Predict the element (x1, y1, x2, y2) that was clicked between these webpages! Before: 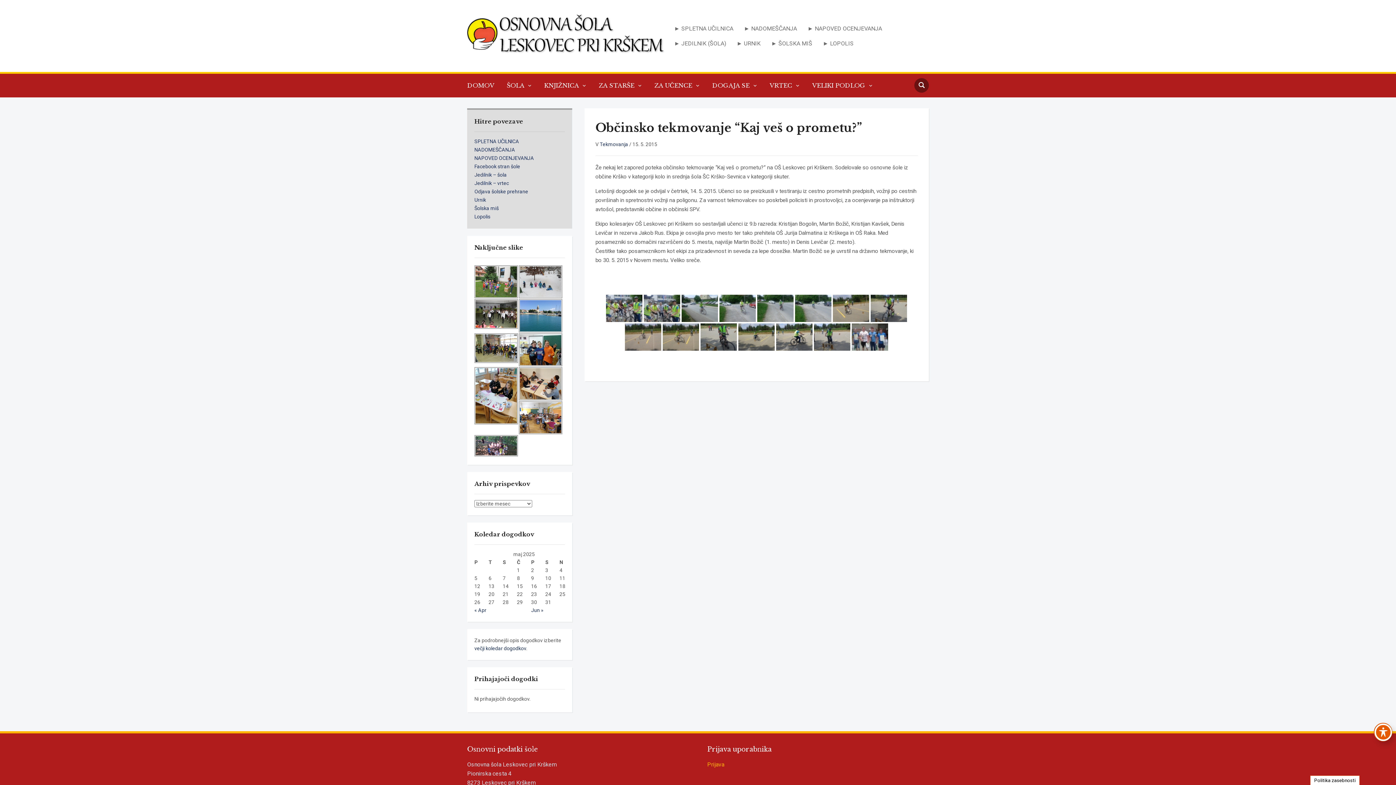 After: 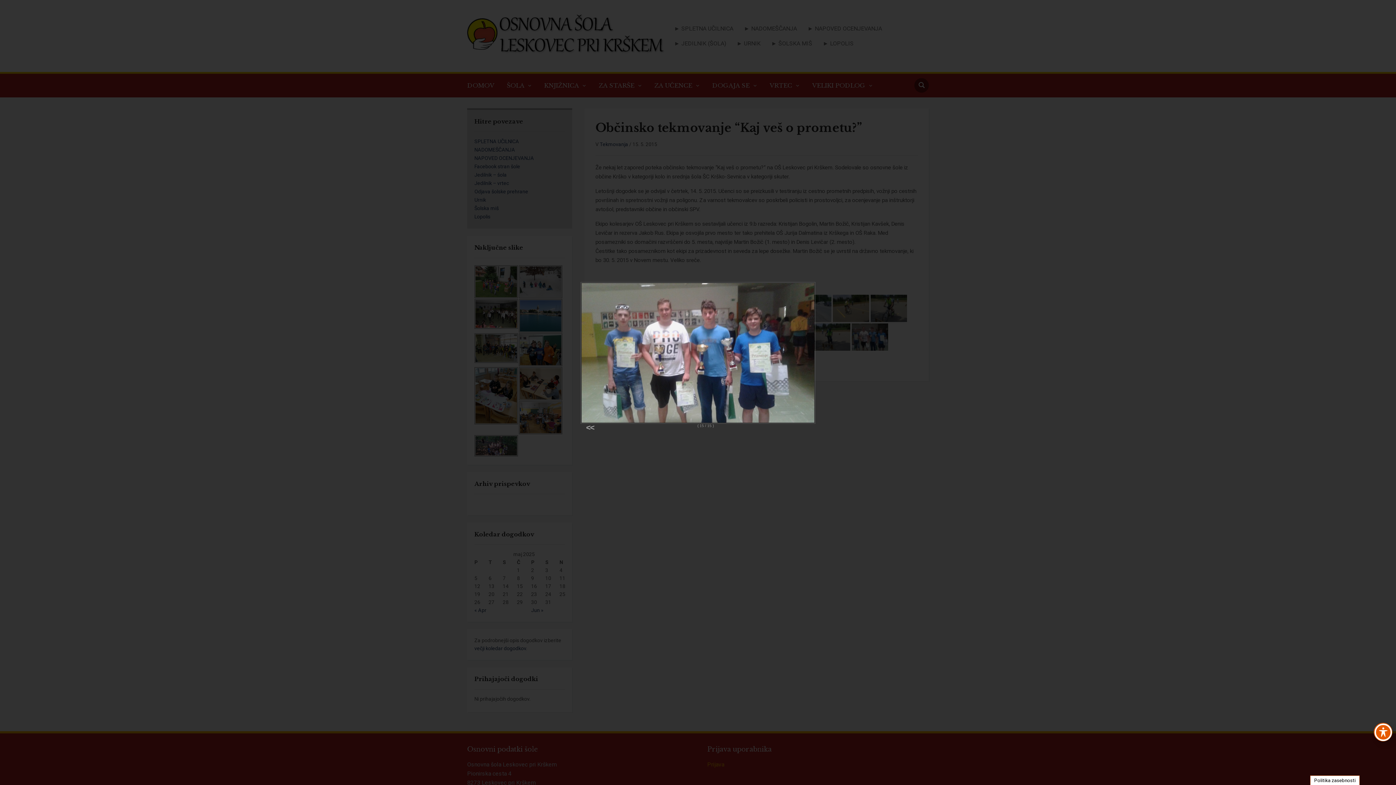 Action: bbox: (852, 323, 888, 350)